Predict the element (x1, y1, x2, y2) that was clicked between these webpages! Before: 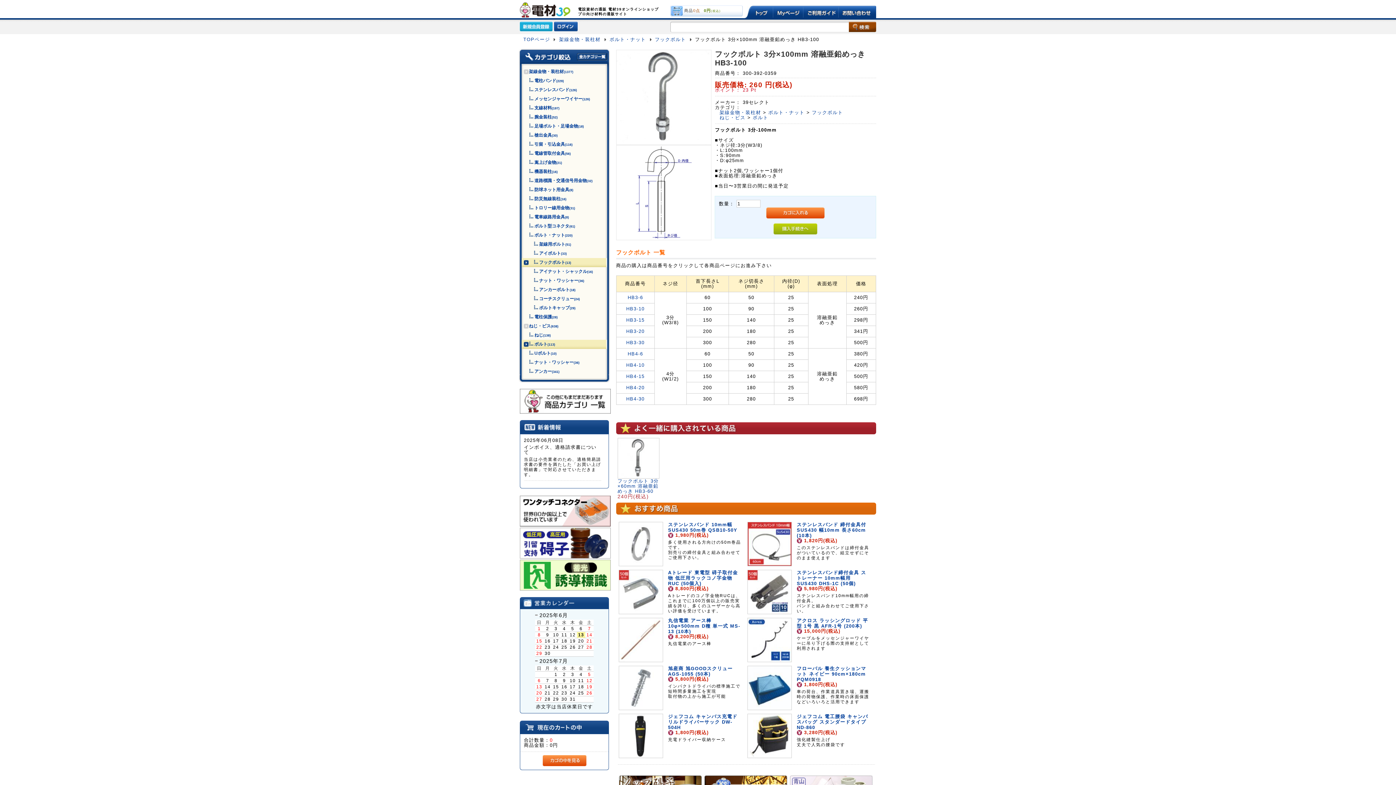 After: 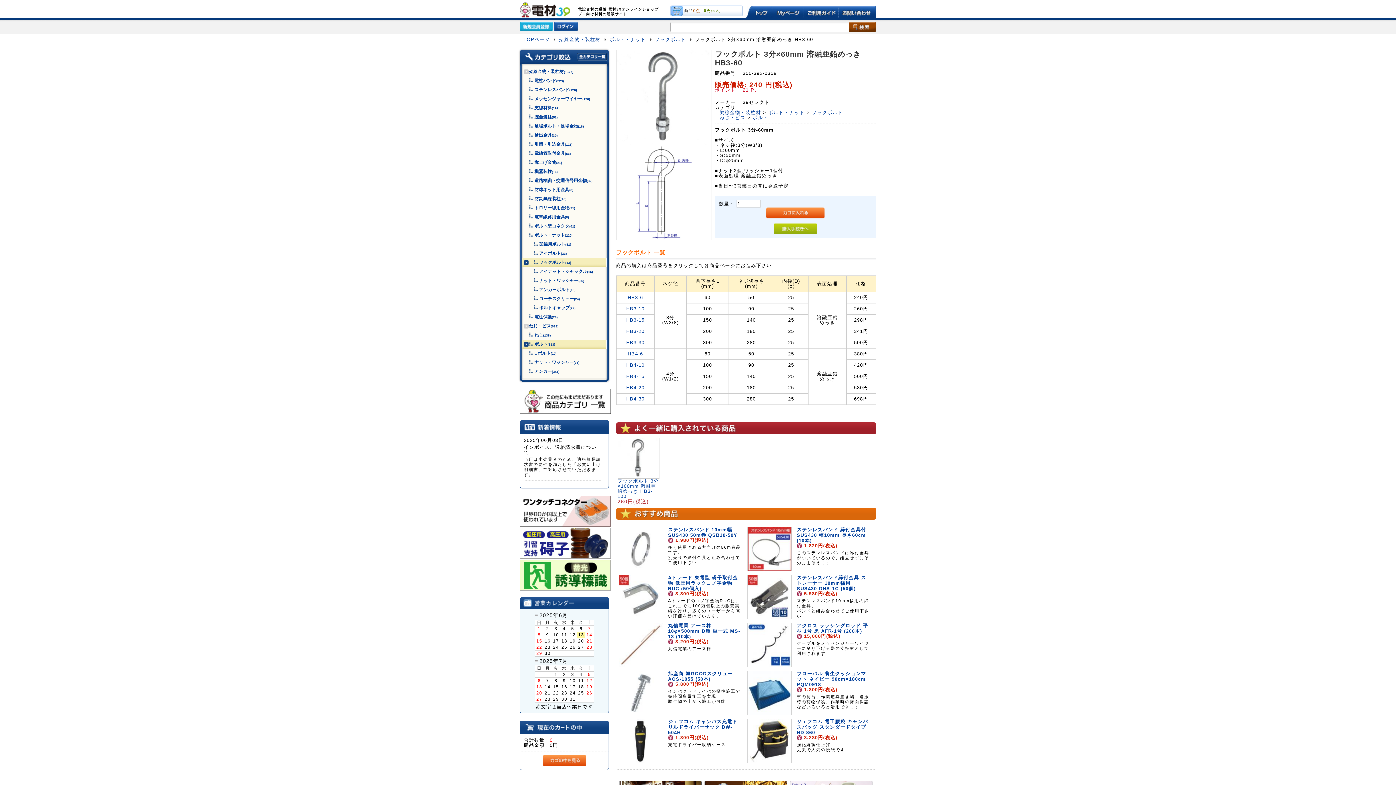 Action: label: HB3-6 bbox: (627, 294, 643, 300)